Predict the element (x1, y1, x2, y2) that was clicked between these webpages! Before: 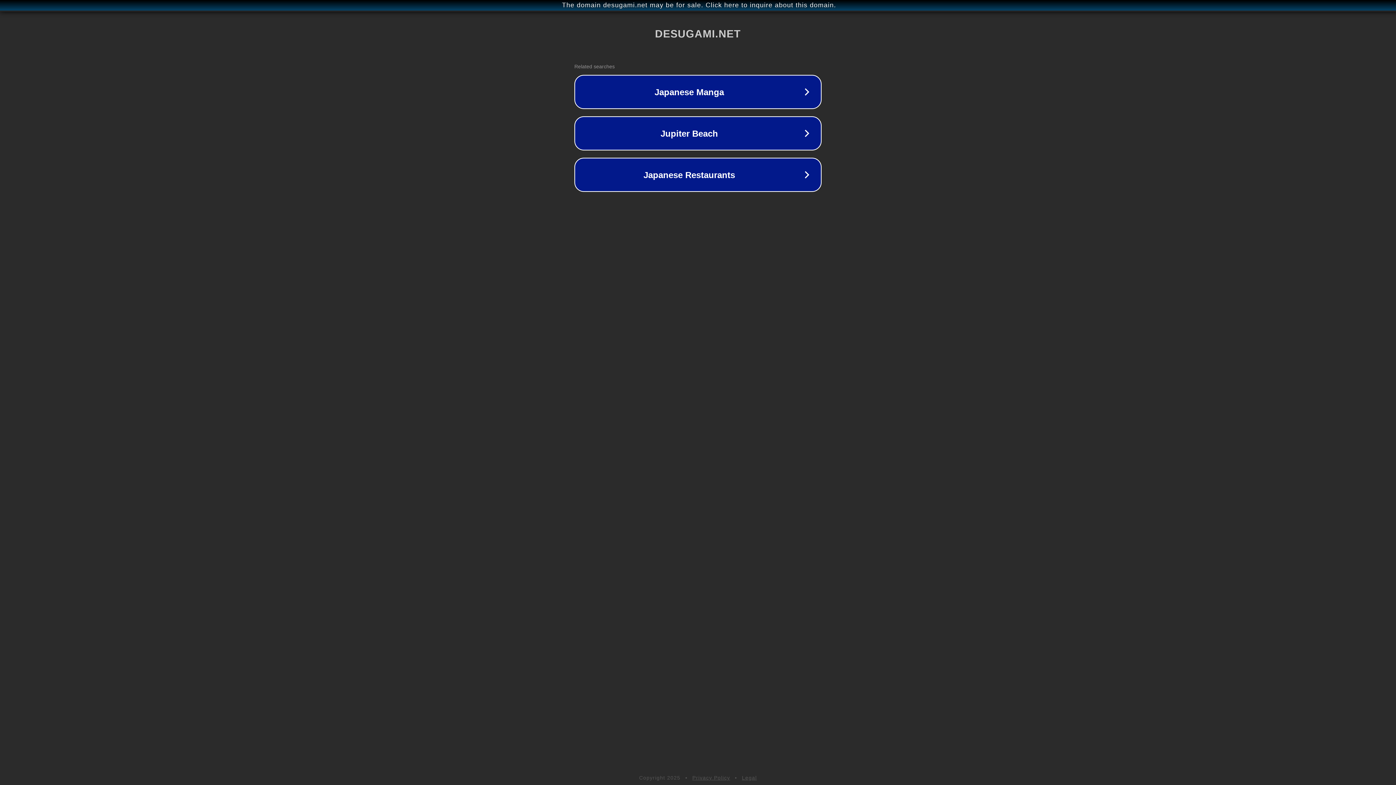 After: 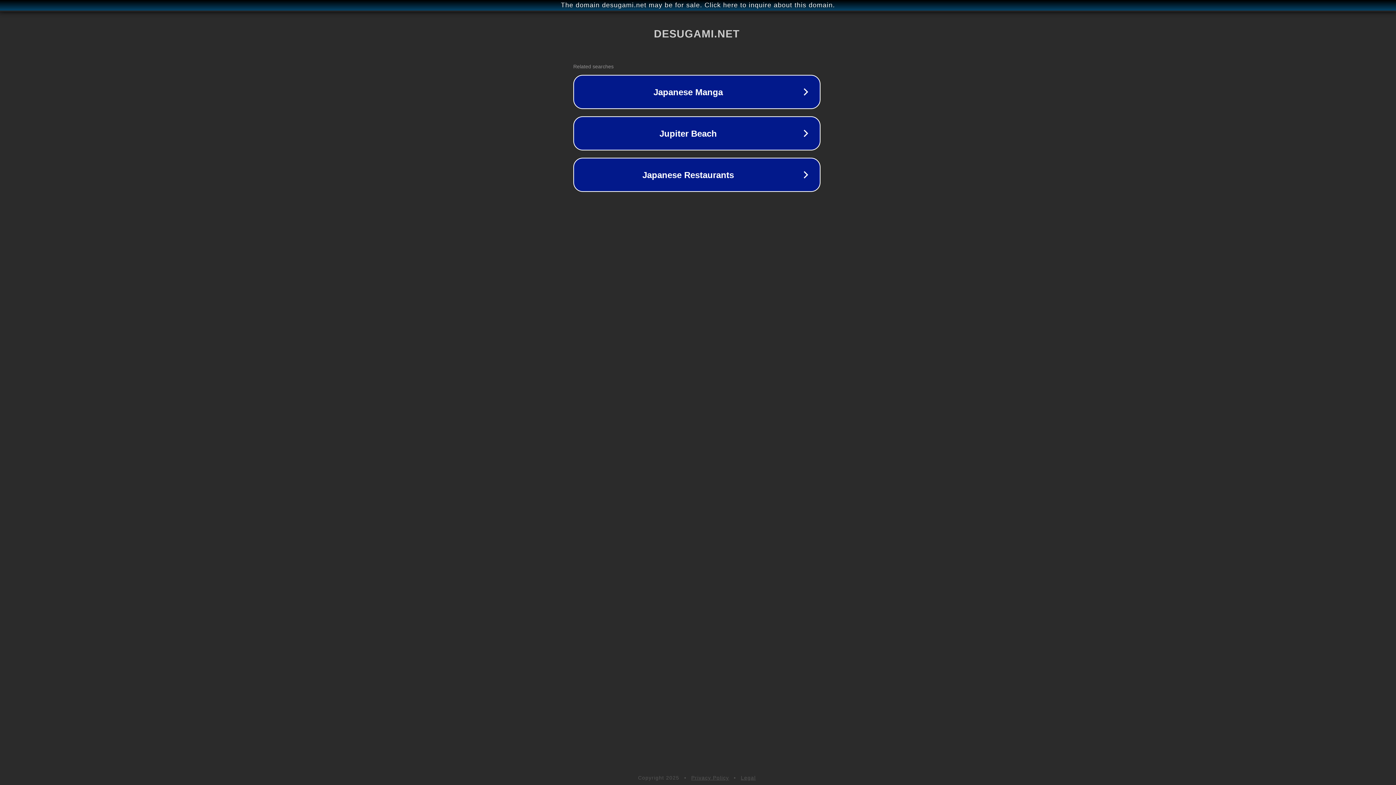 Action: bbox: (1, 1, 1397, 9) label: The domain desugami.net may be for sale. Click here to inquire about this domain.